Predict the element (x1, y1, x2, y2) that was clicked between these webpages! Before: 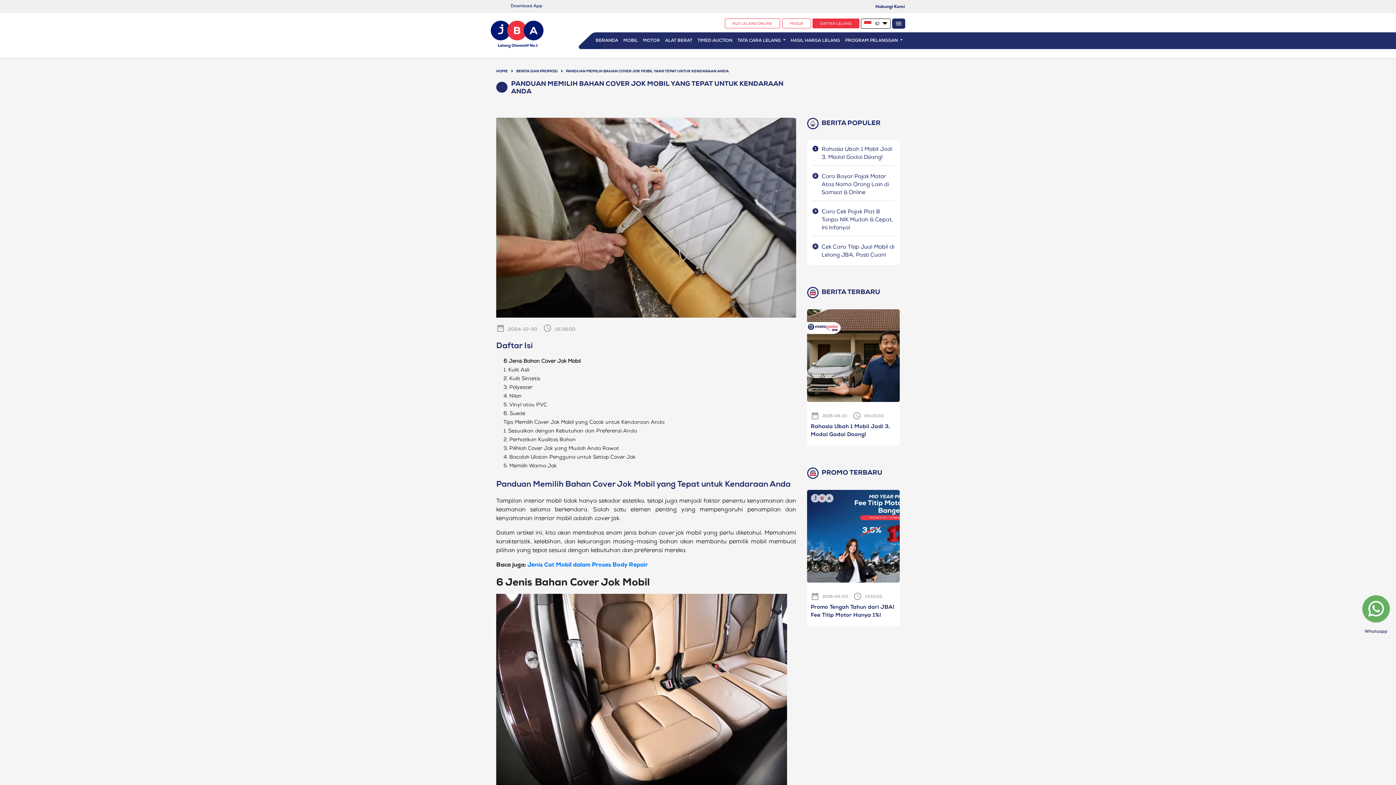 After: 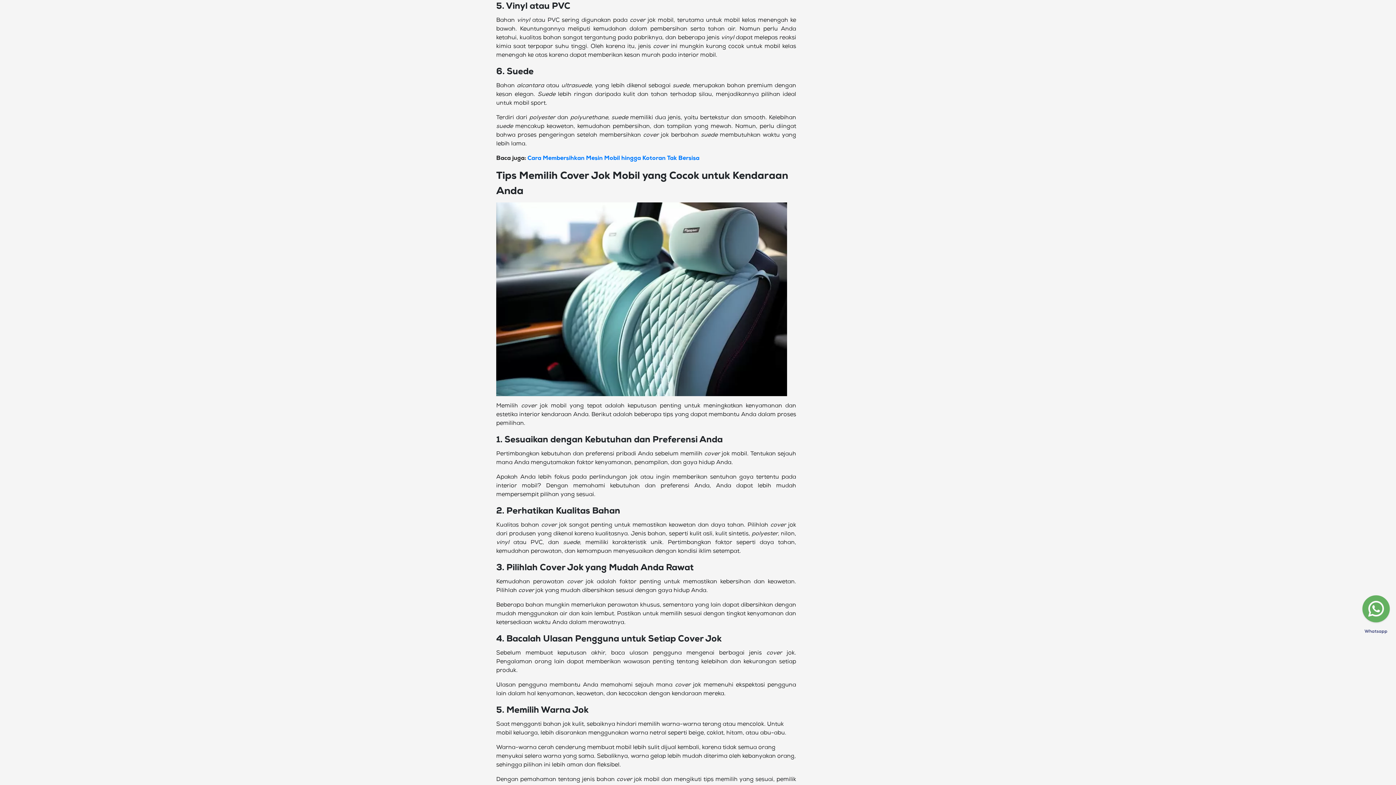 Action: label: 5. Vinyl atau PVC bbox: (503, 402, 547, 407)